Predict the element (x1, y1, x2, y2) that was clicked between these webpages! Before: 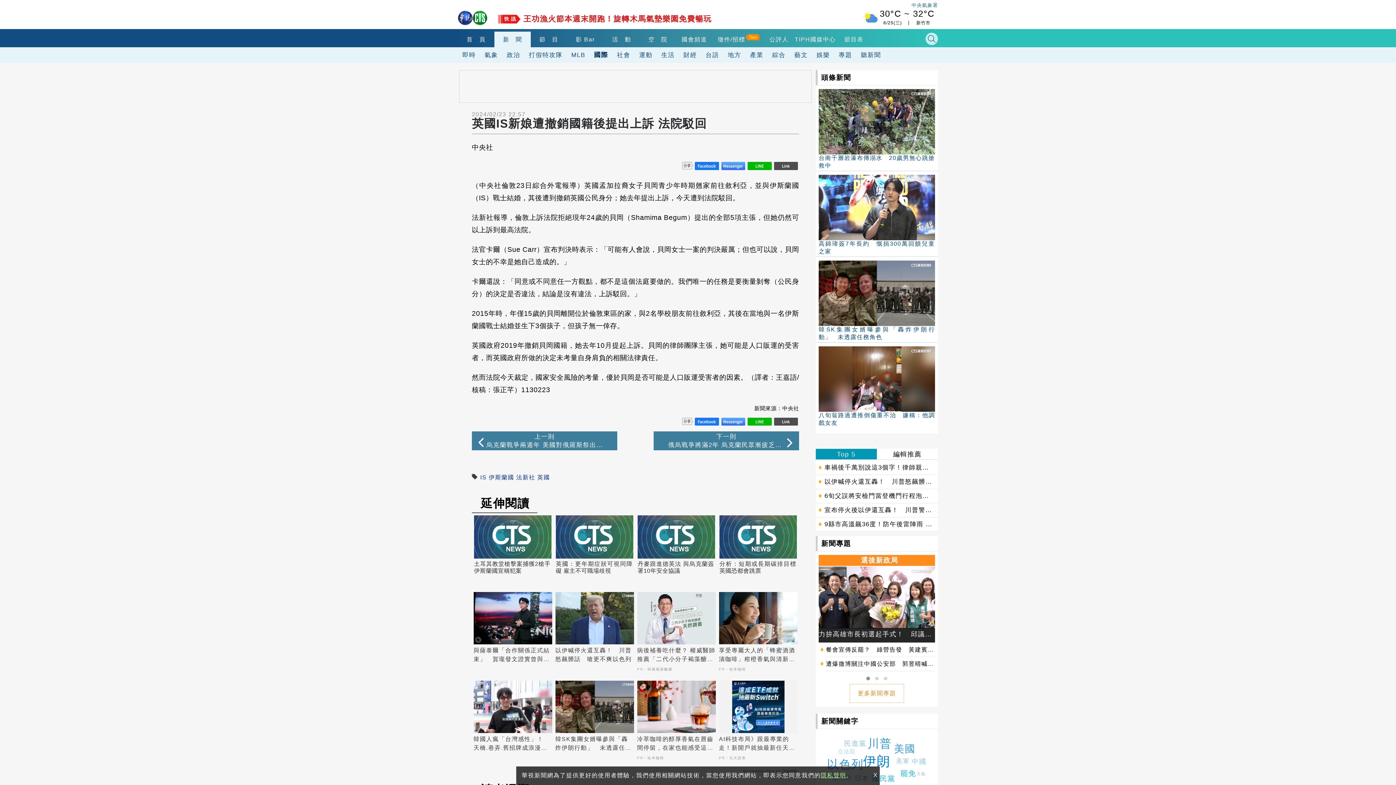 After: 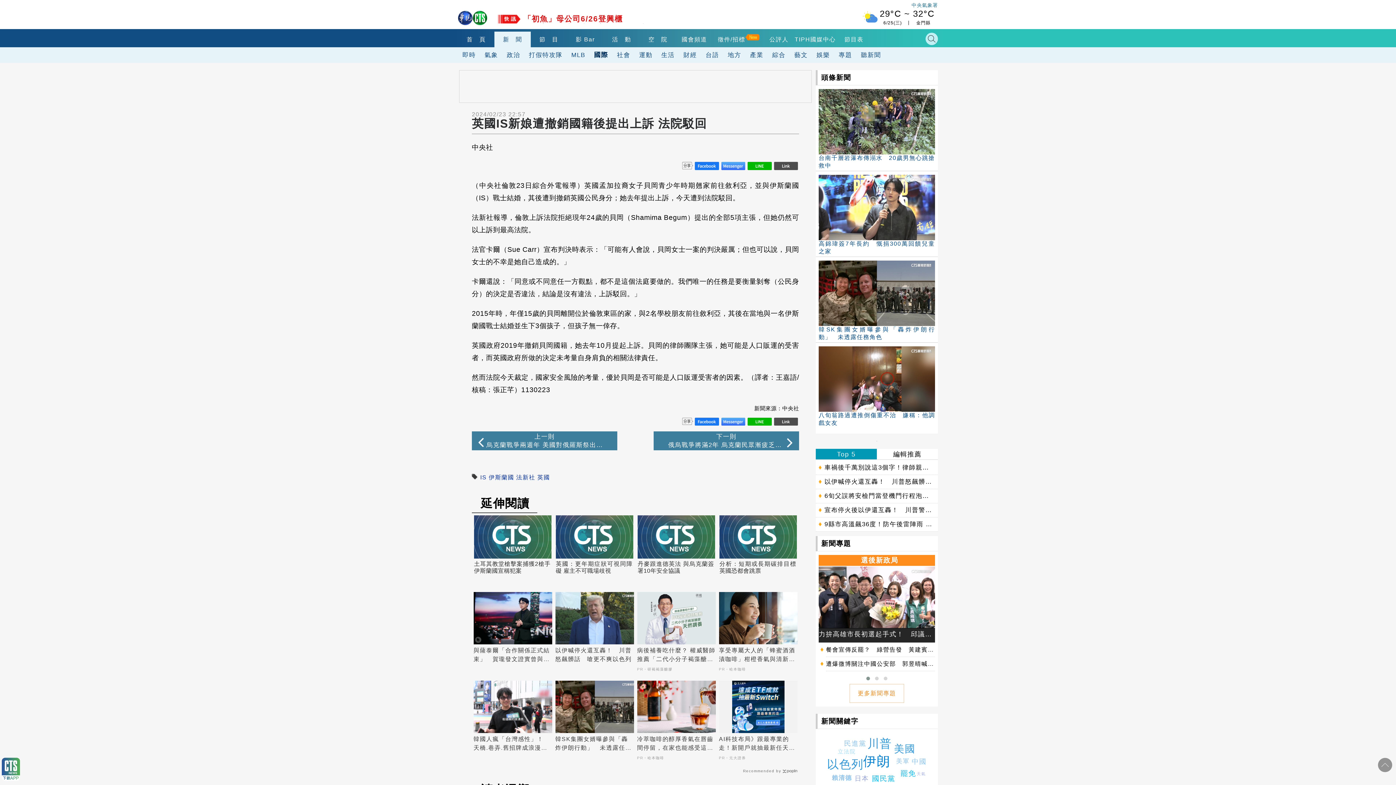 Action: bbox: (820, 772, 846, 778) label: 隱私聲明